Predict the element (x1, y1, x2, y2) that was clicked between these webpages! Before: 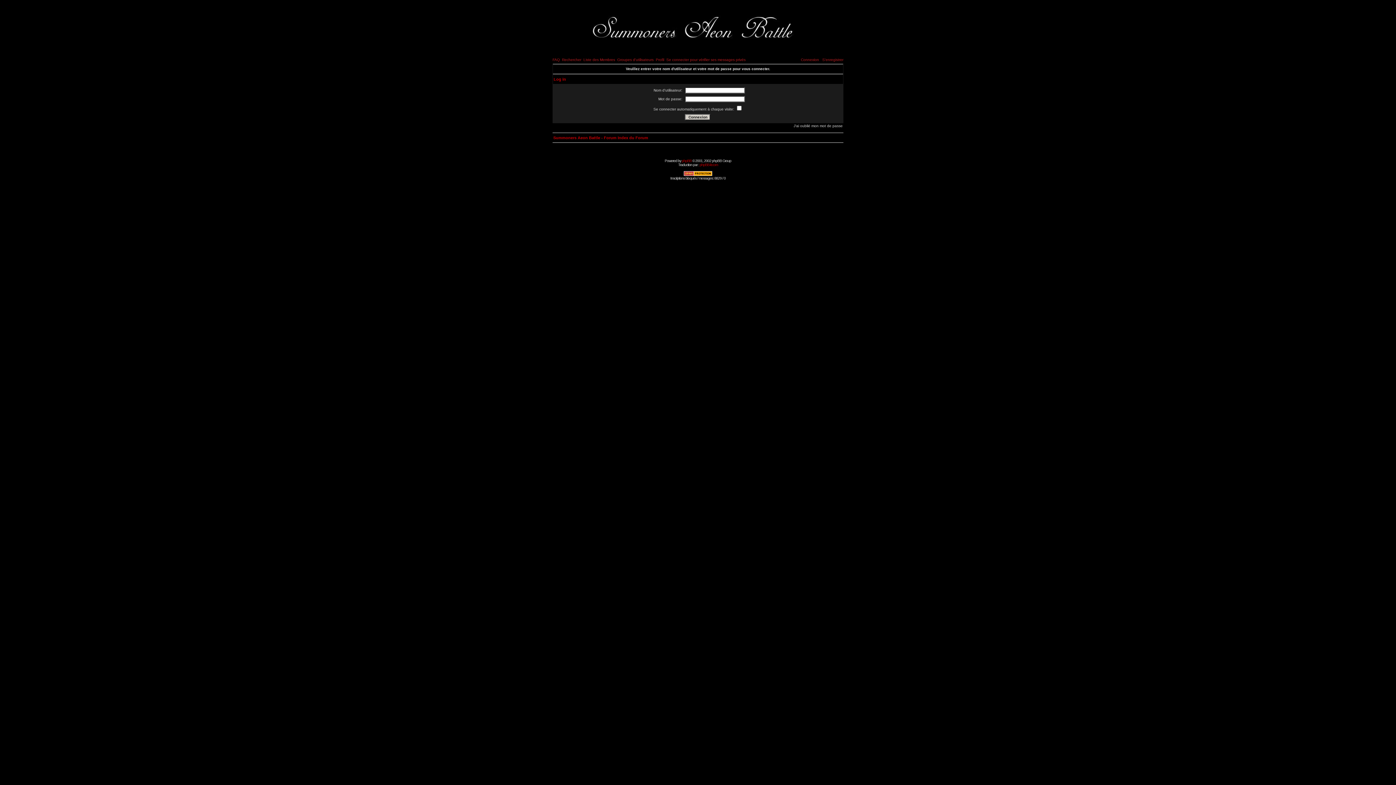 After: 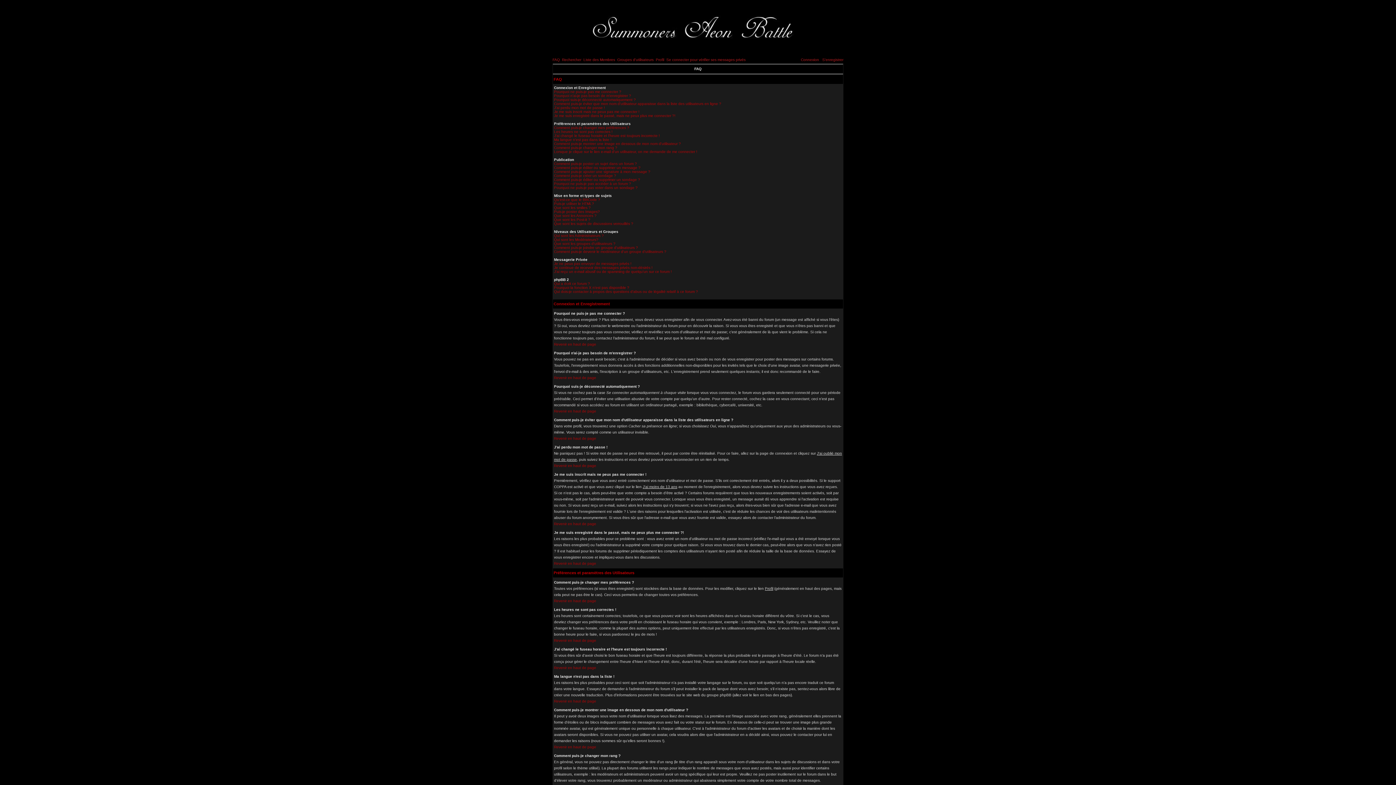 Action: label: FAQ bbox: (552, 57, 560, 61)